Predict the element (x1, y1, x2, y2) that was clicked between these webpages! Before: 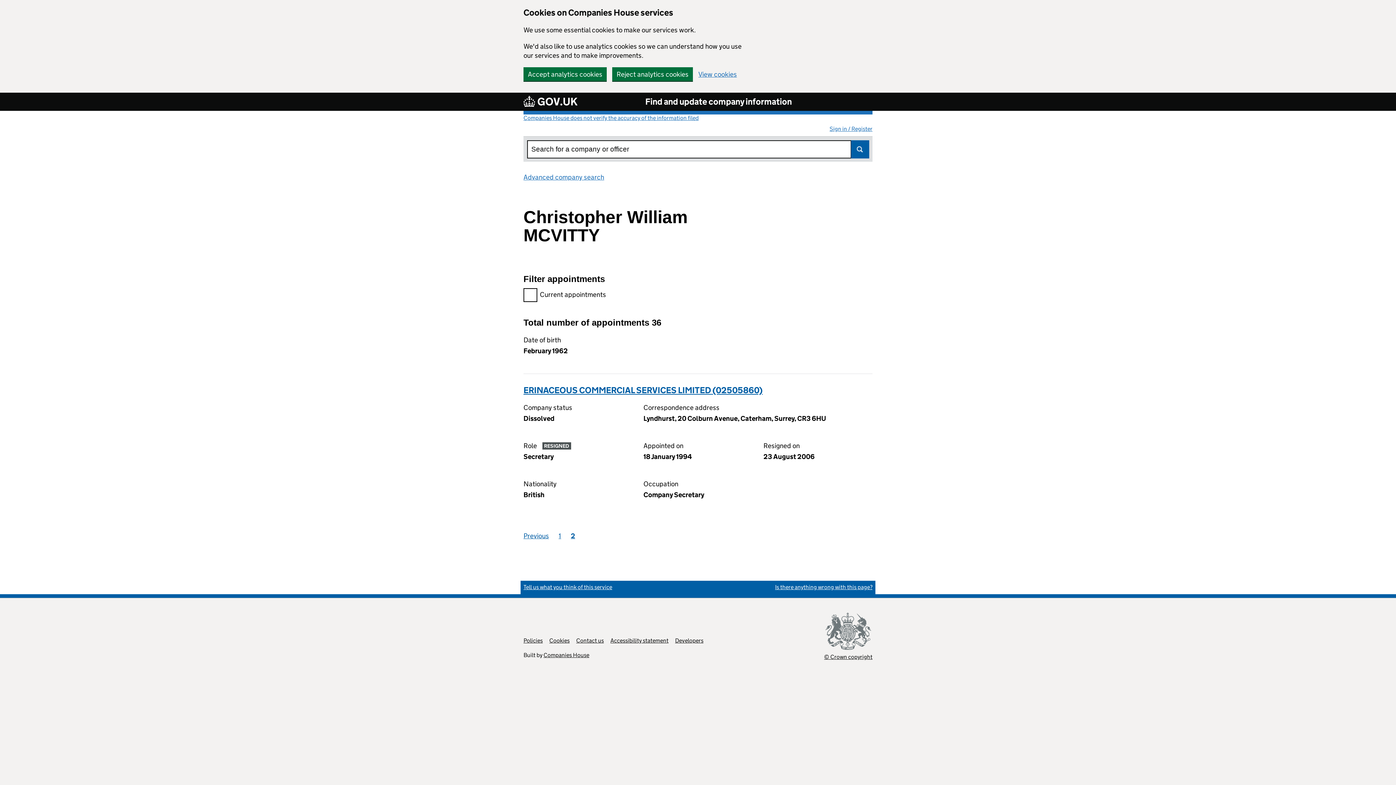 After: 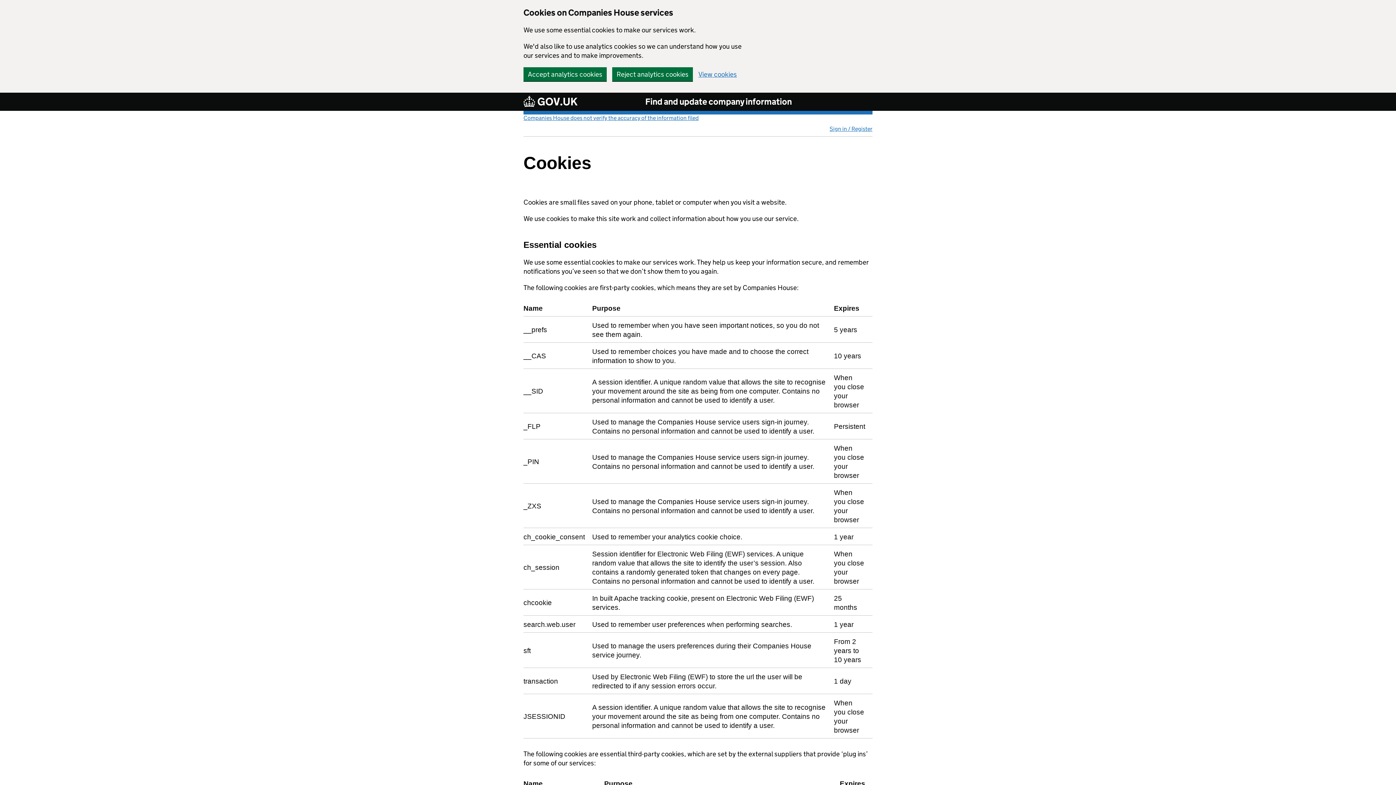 Action: bbox: (549, 637, 569, 644) label: Cookies